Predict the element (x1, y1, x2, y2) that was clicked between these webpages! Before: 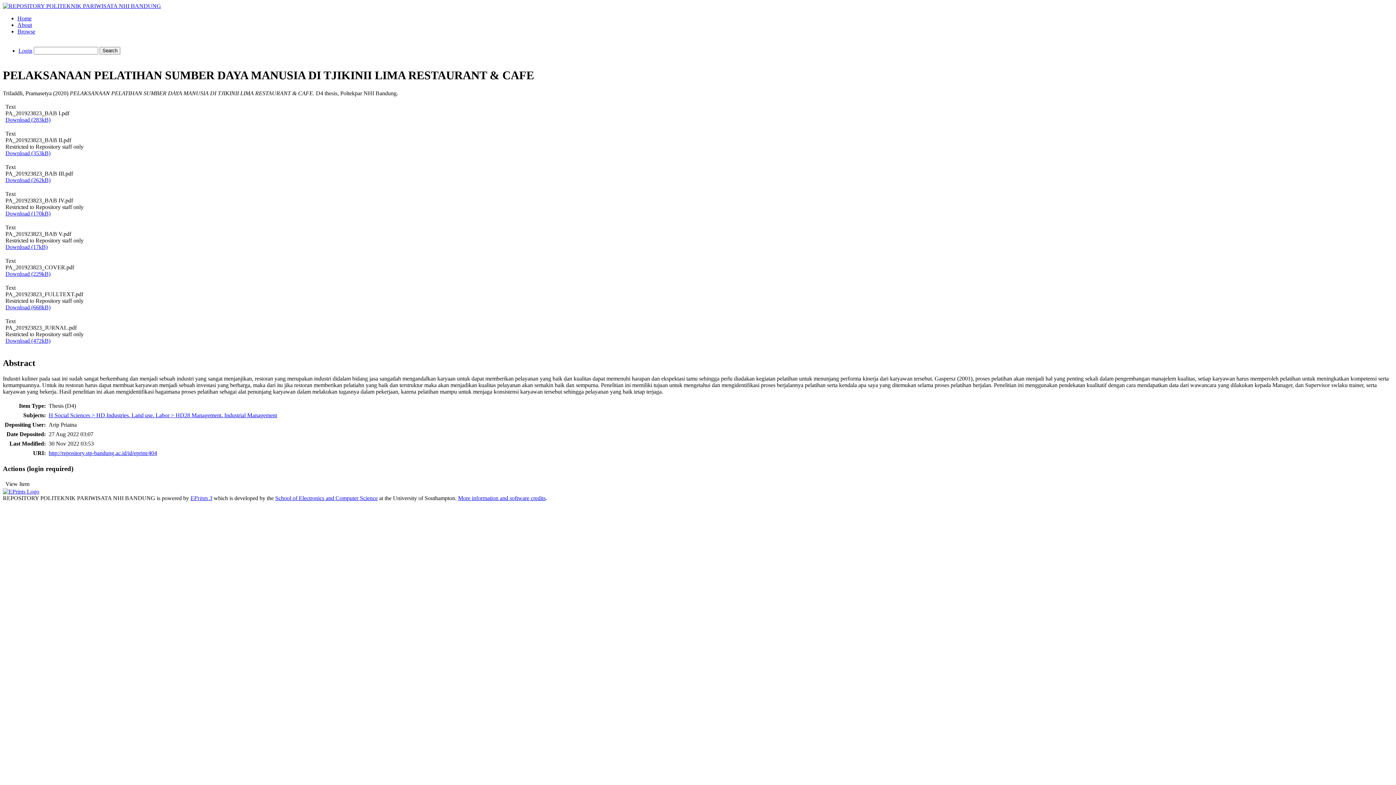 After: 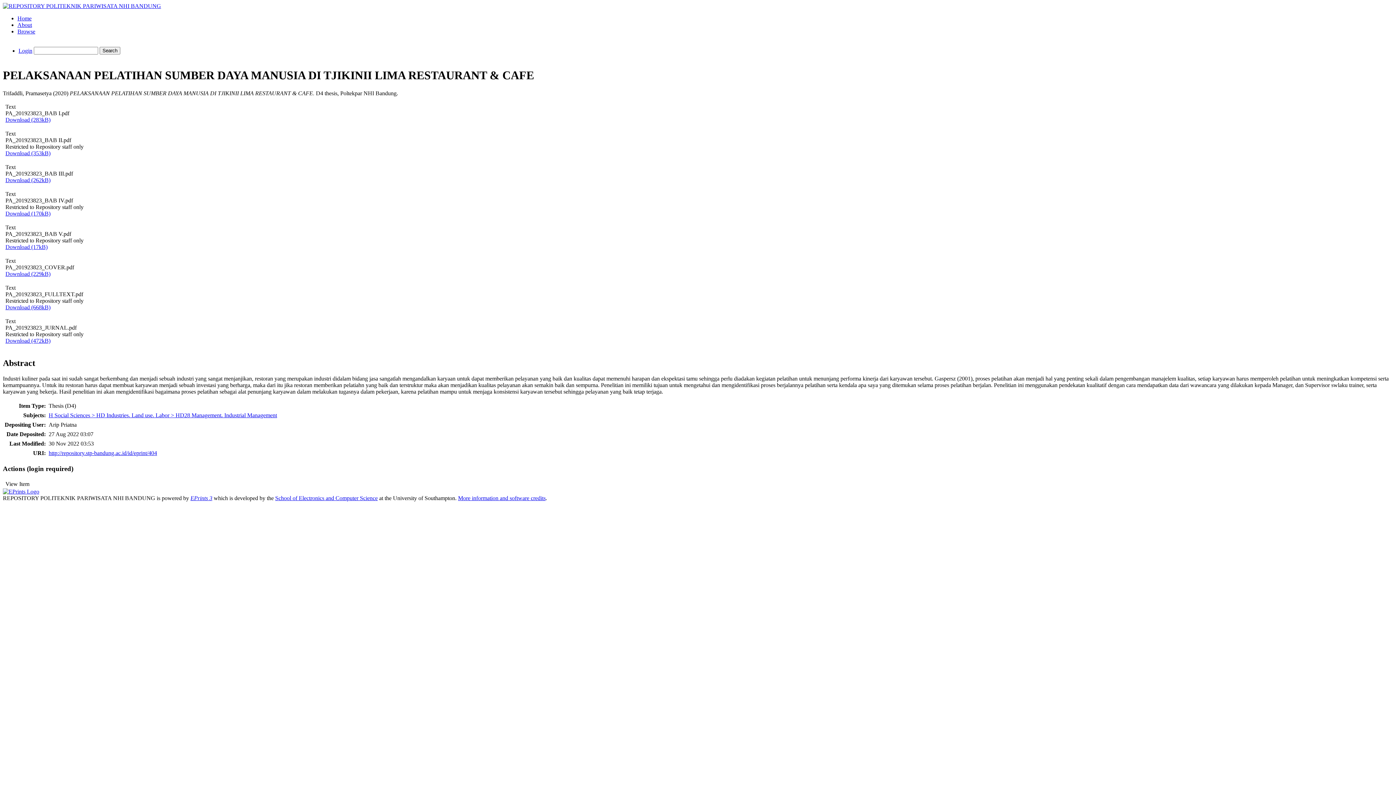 Action: bbox: (5, 210, 50, 216) label: Download (170kB)